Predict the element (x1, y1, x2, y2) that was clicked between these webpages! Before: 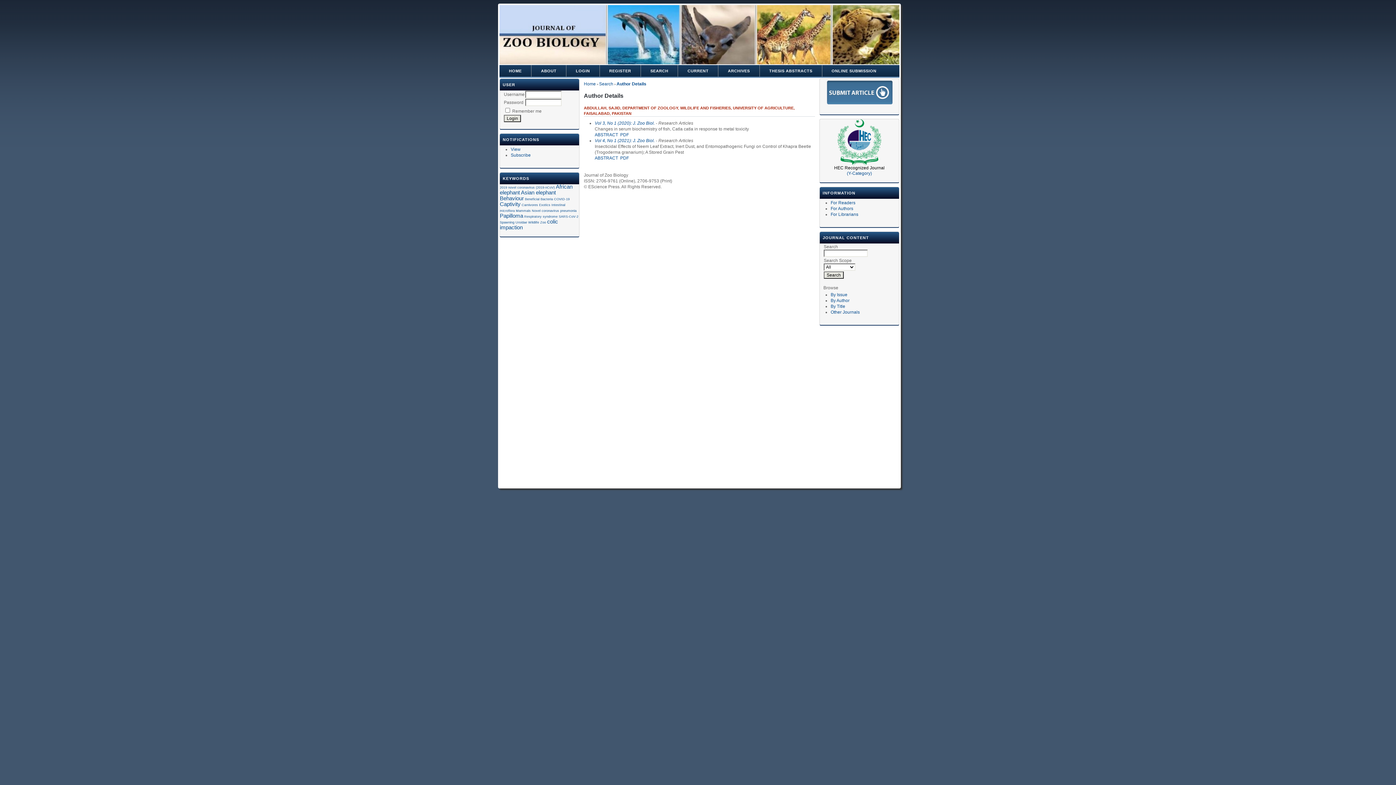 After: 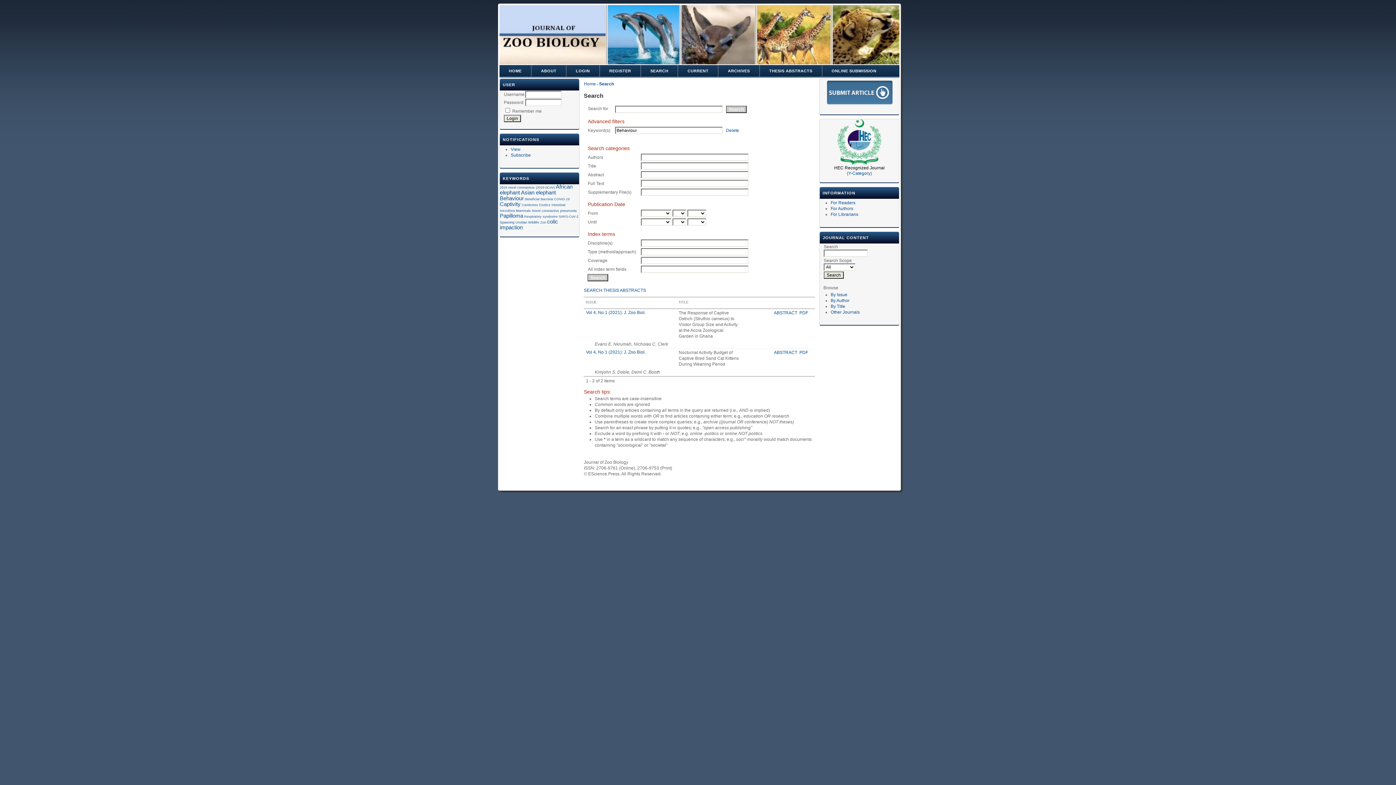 Action: label: Behaviour bbox: (500, 196, 524, 201)